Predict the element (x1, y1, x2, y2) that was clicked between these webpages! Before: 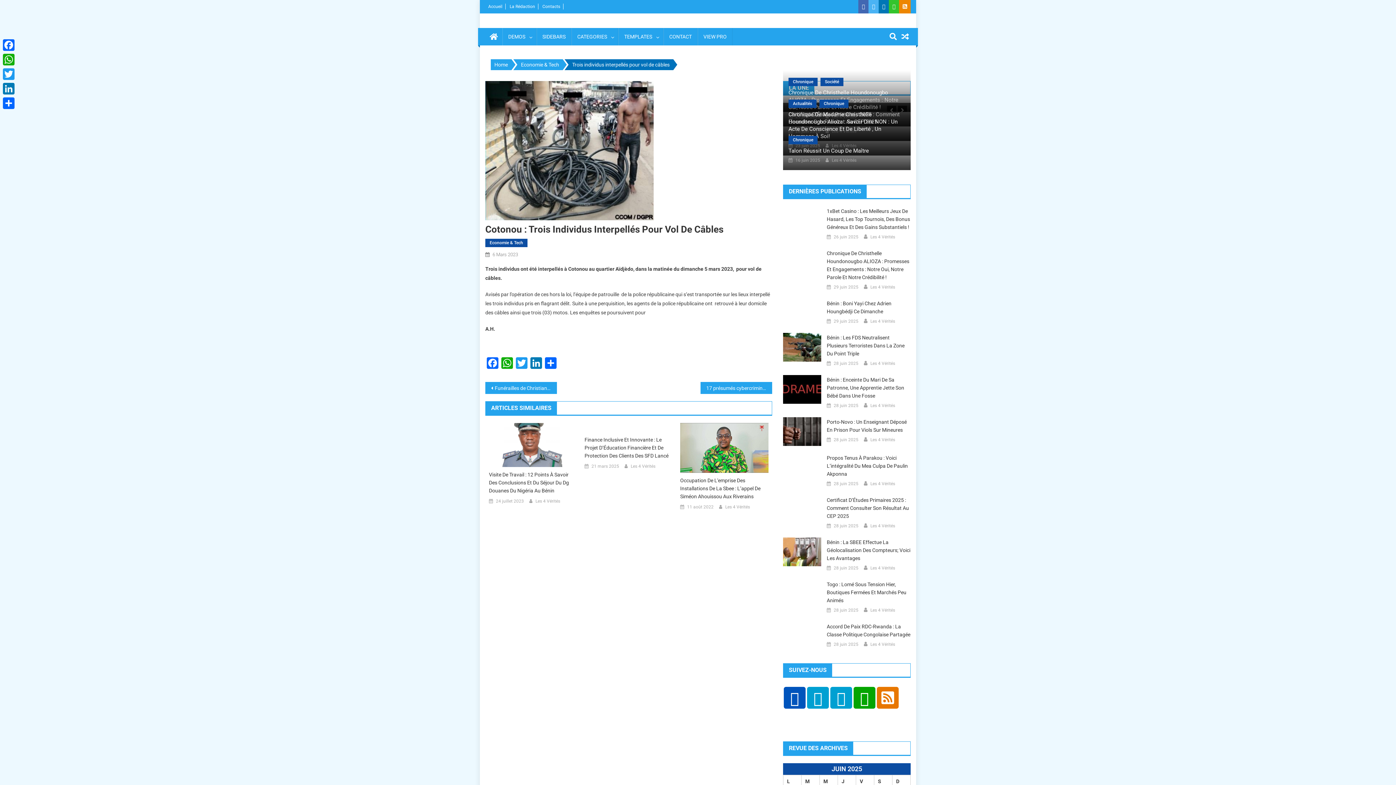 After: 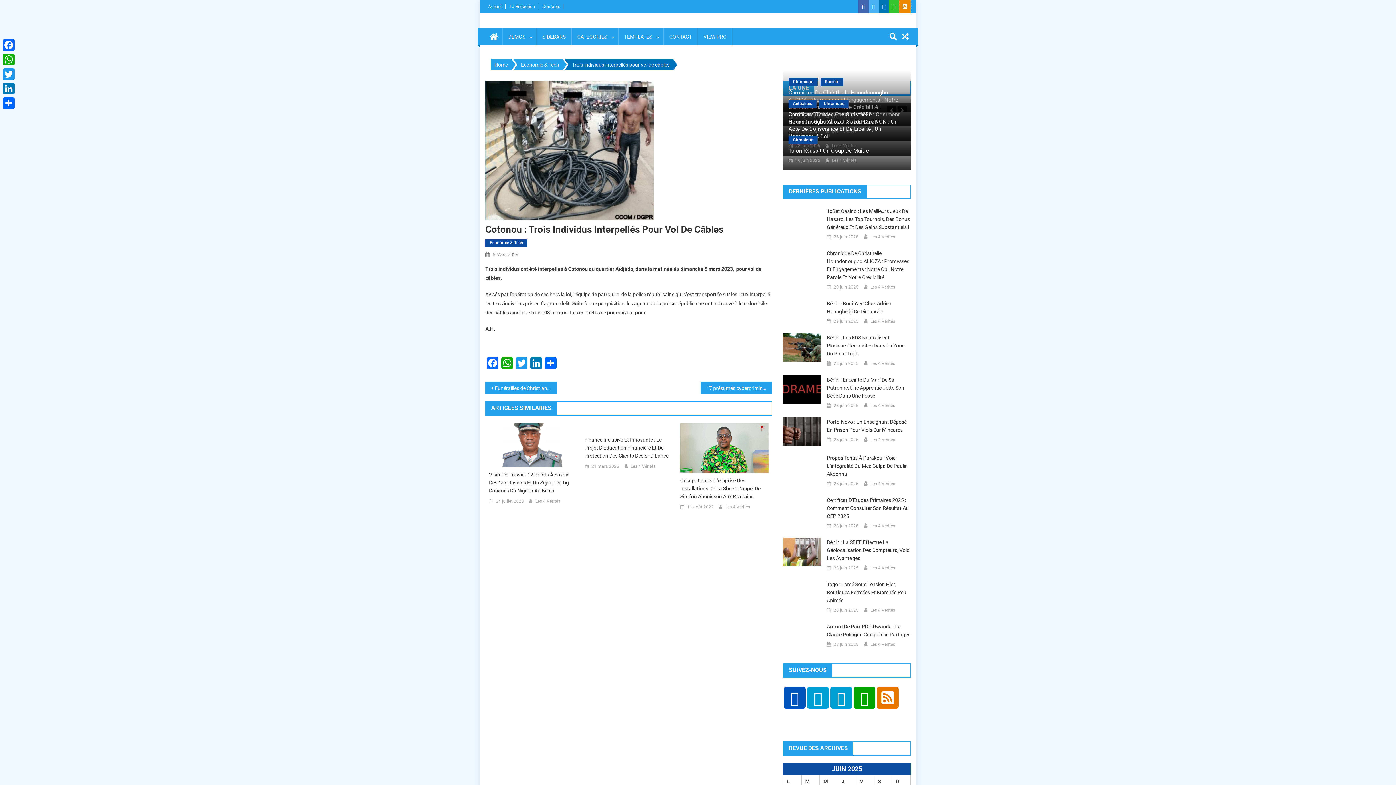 Action: bbox: (899, 0, 910, 13)